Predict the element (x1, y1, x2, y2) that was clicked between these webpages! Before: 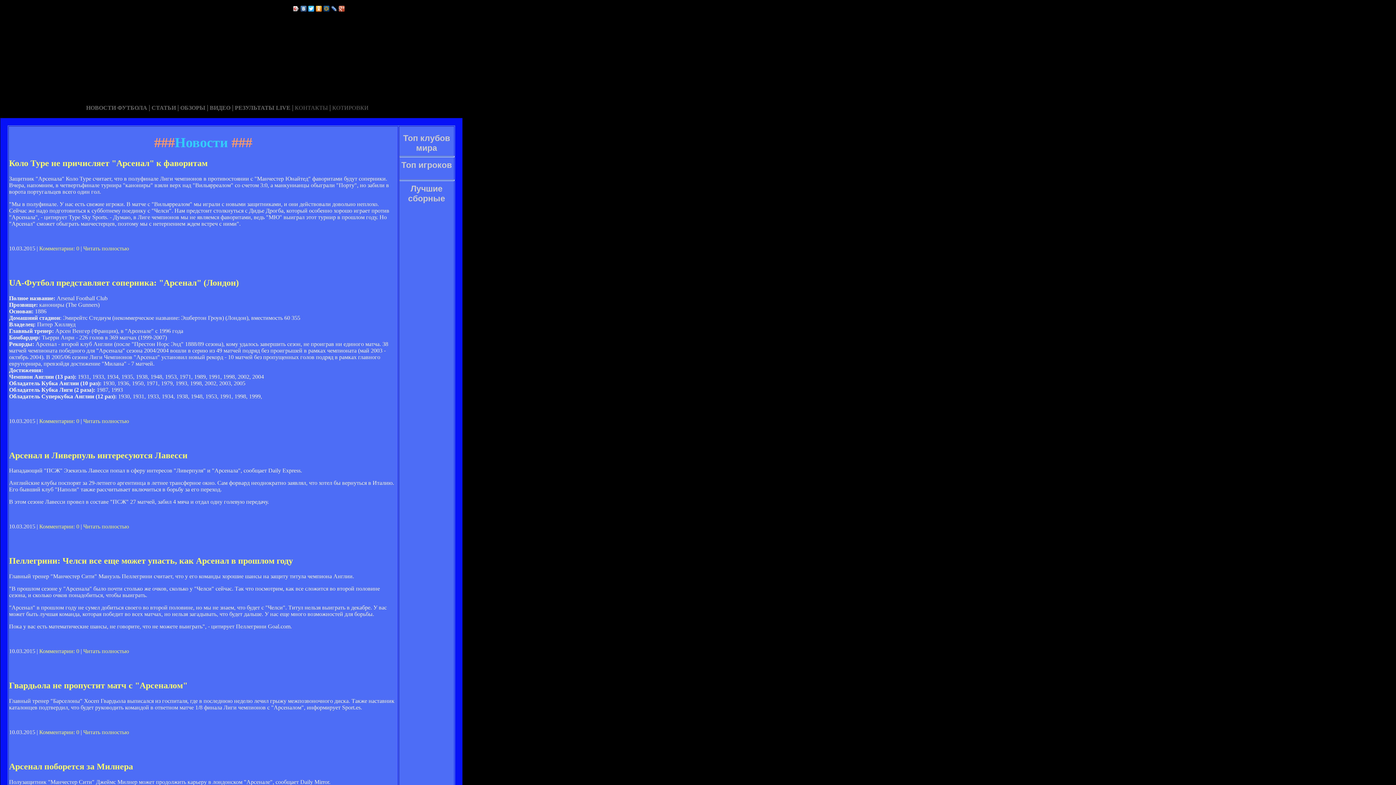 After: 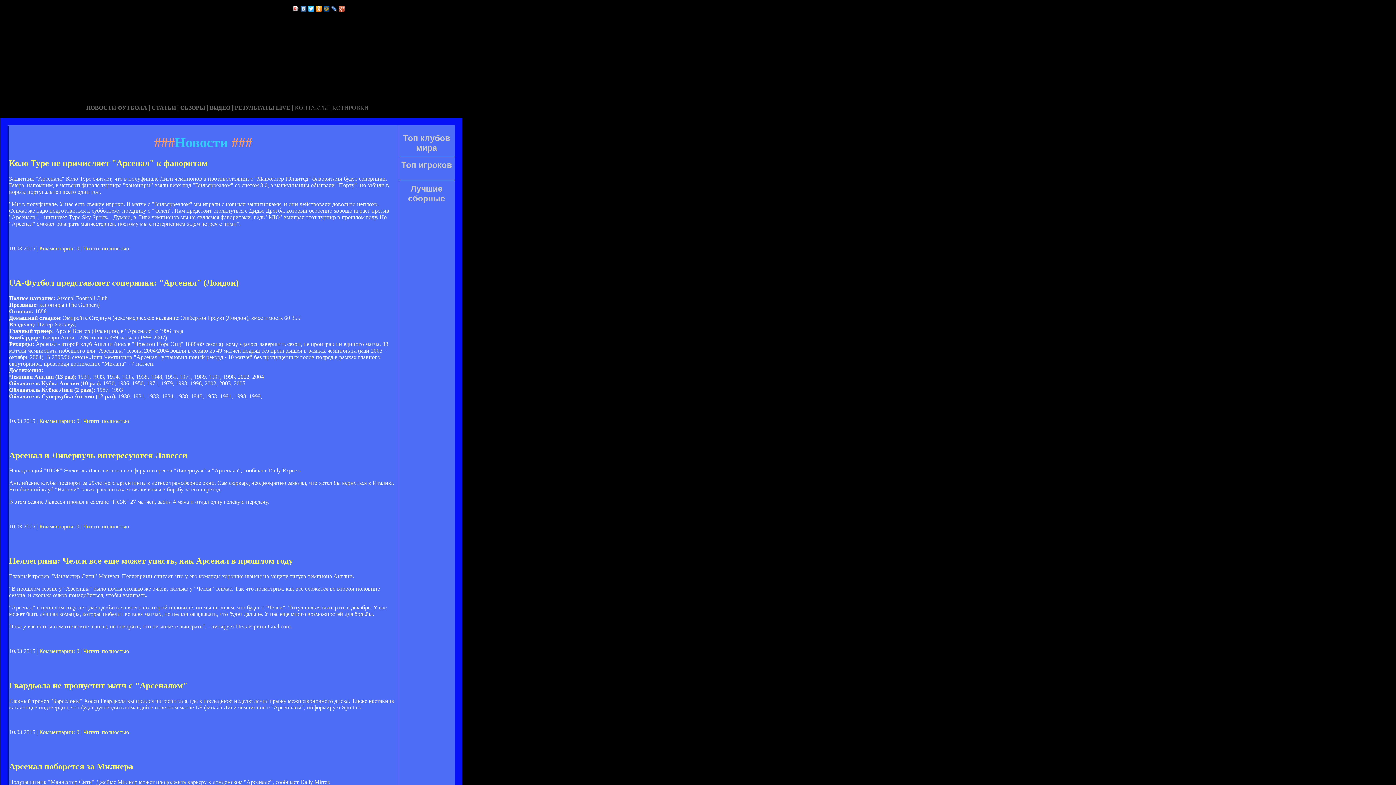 Action: bbox: (338, 4, 345, 13)